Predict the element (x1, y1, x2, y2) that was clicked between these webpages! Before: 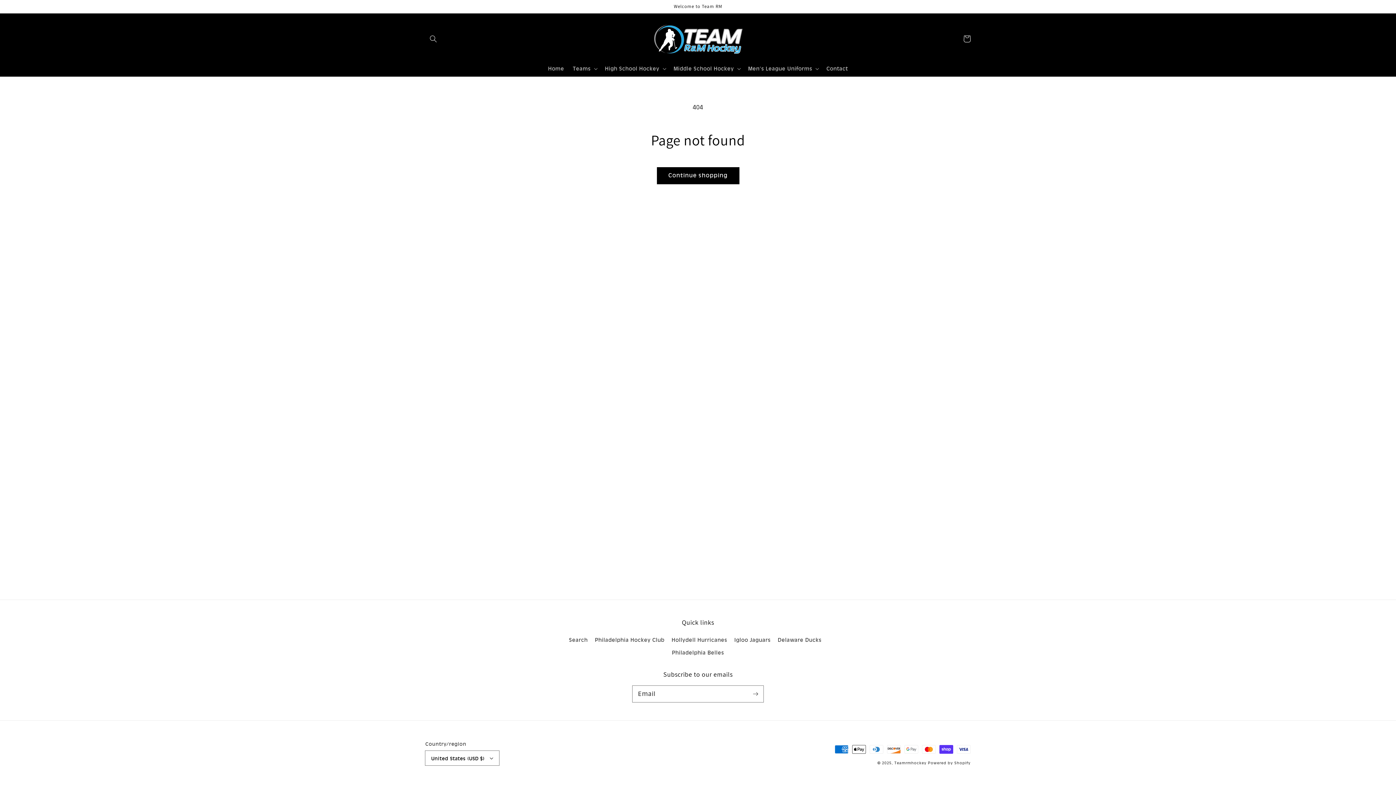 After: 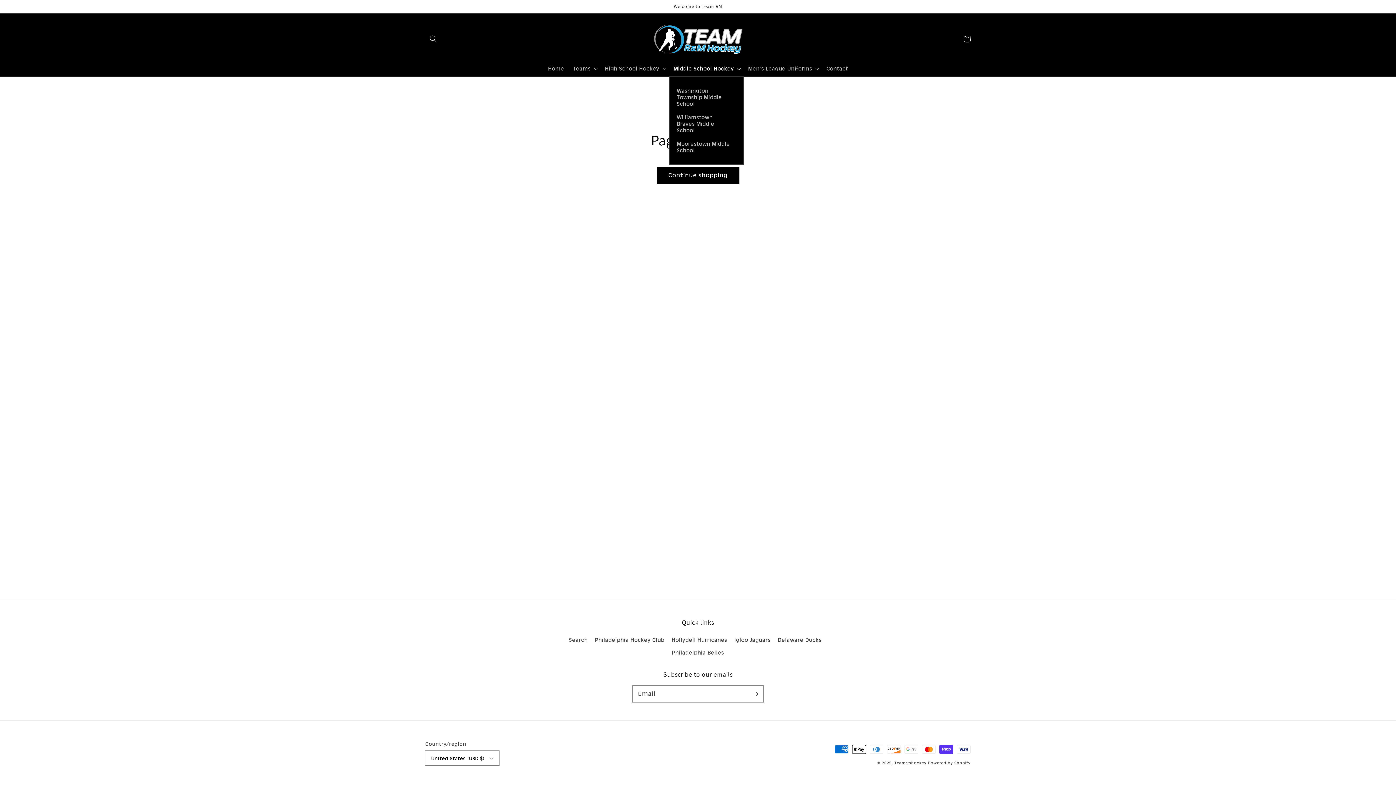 Action: label: Middle School Hockey bbox: (669, 61, 743, 76)